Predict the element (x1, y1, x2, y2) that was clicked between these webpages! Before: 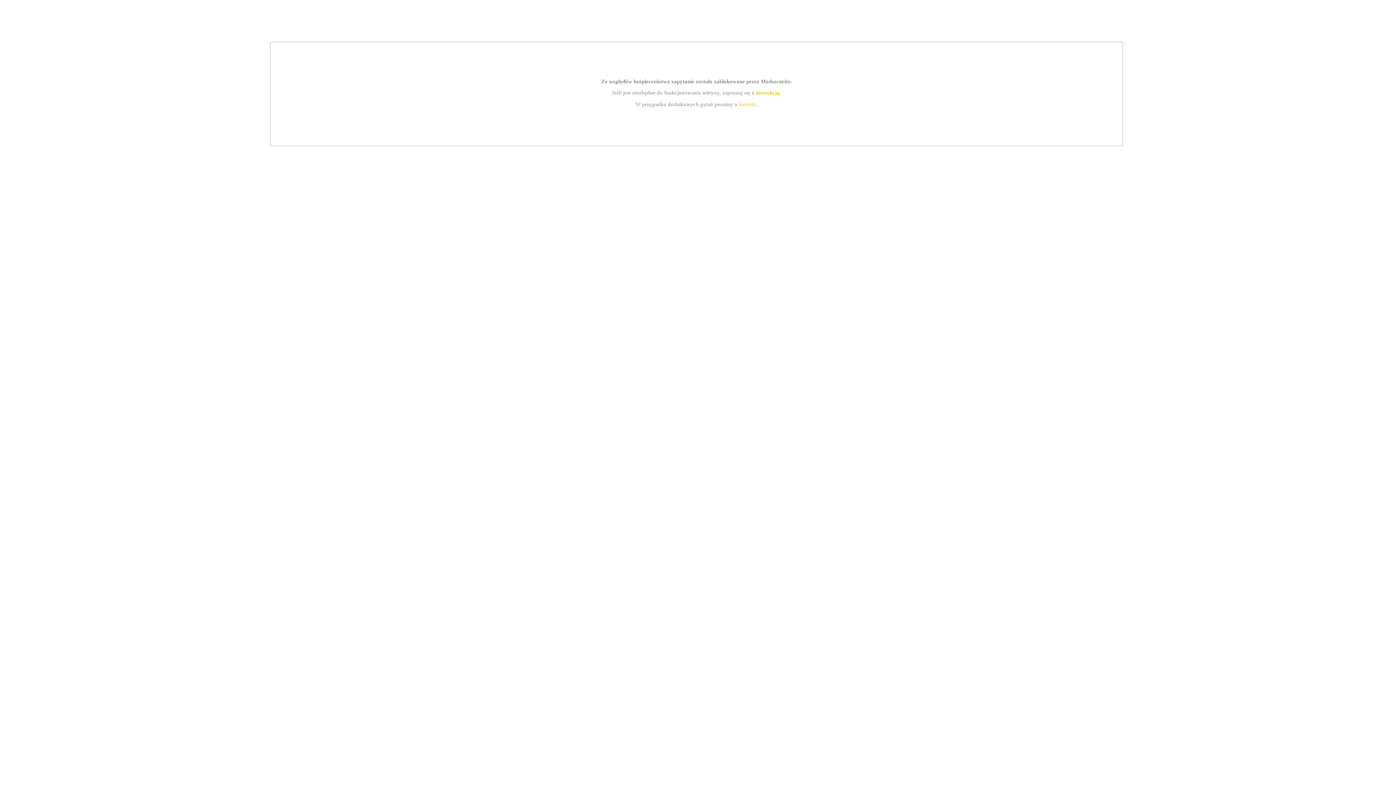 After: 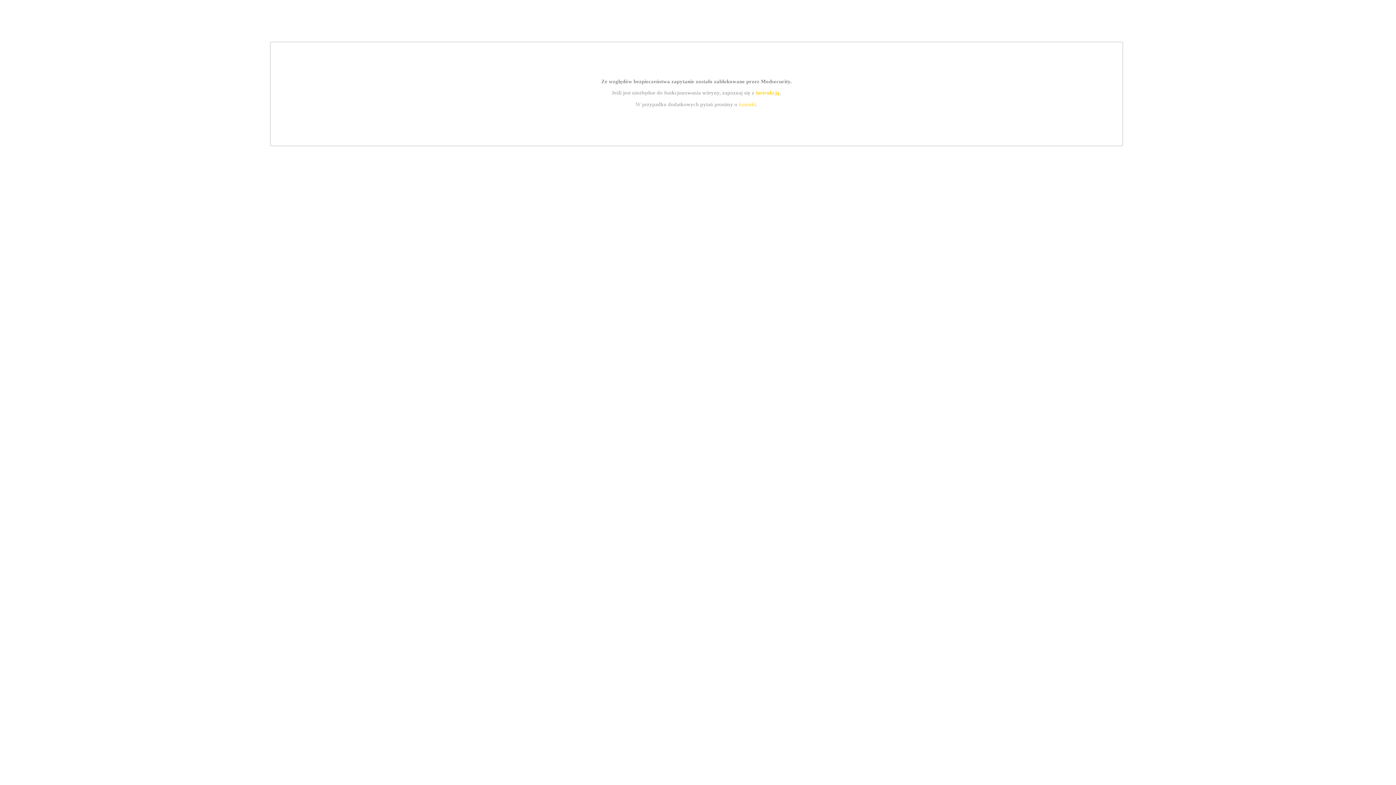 Action: label: kontakt bbox: (739, 101, 756, 107)